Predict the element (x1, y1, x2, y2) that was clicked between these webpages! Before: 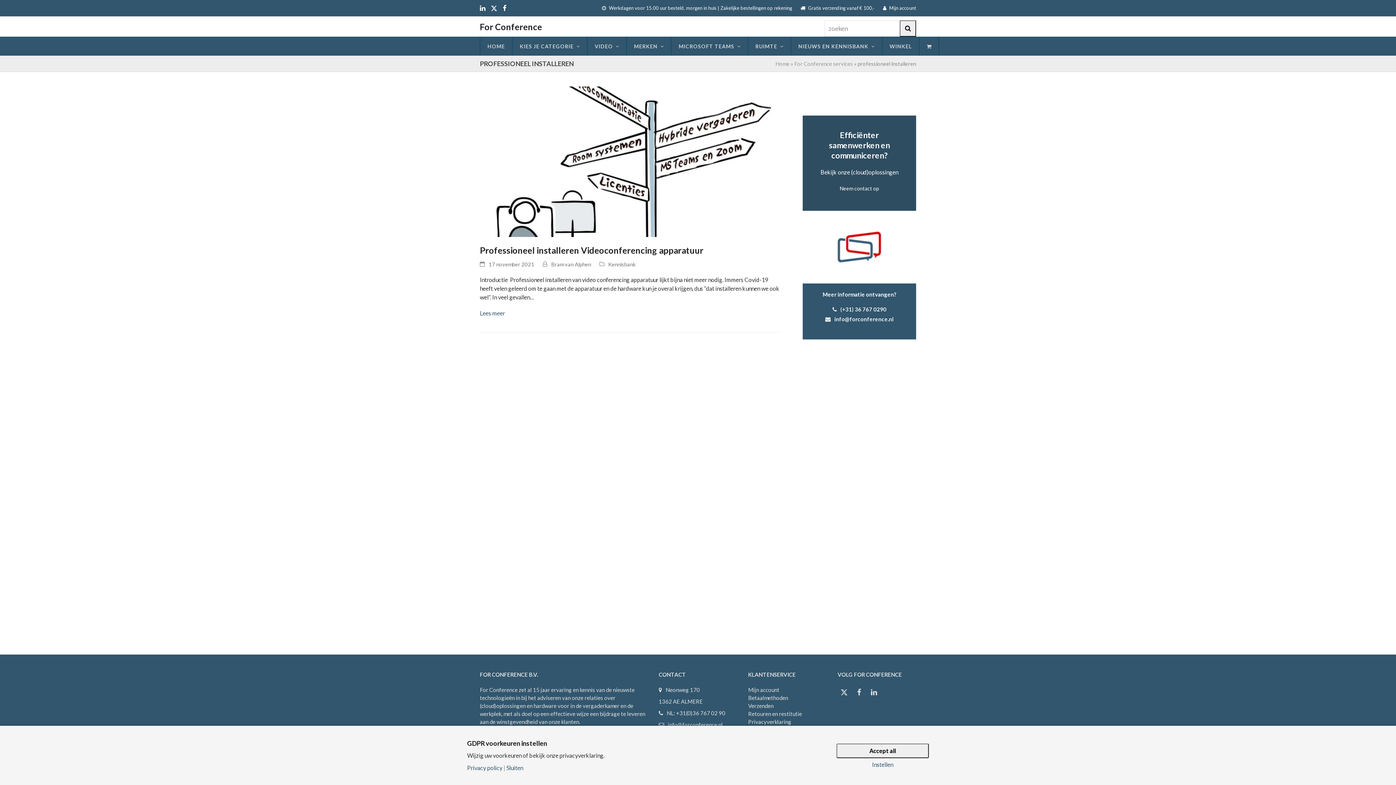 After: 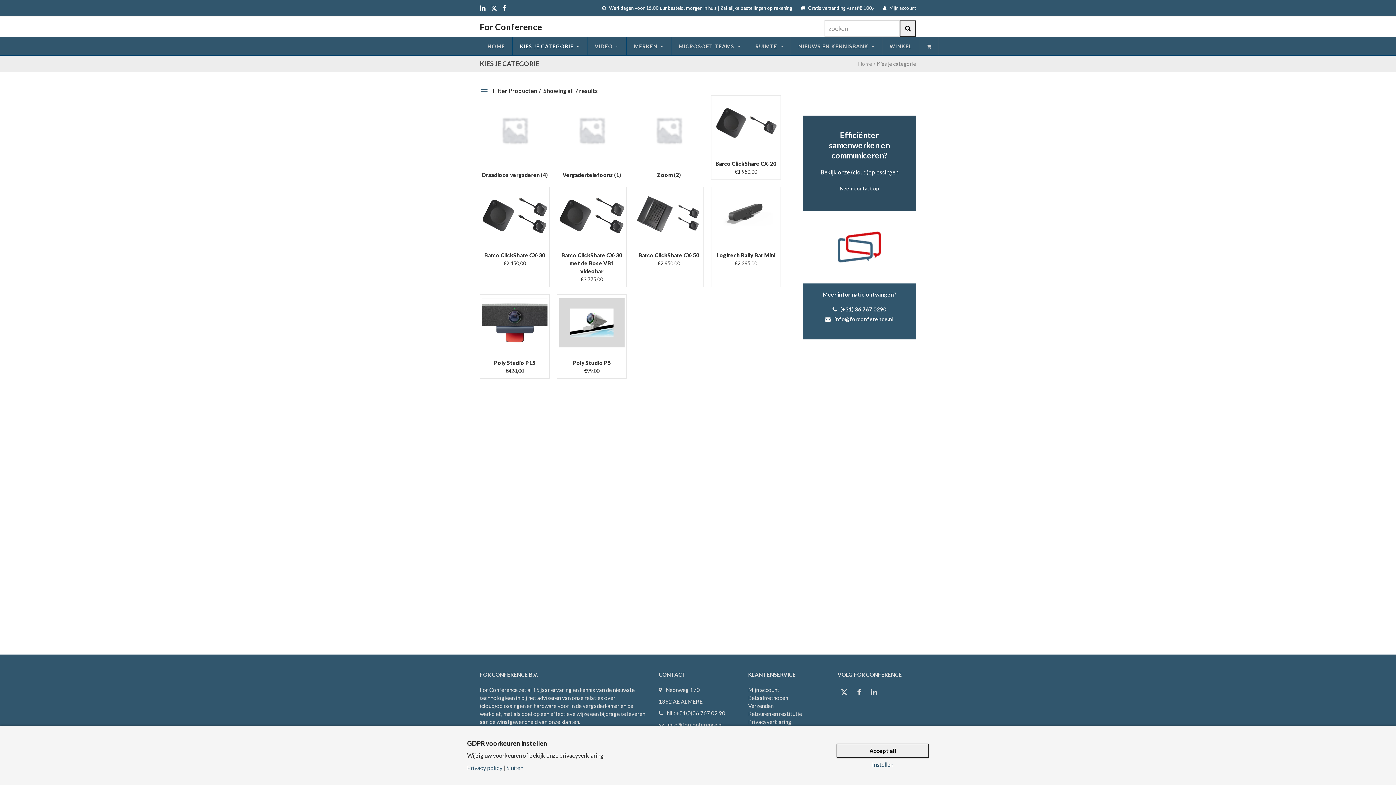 Action: label: KIES JE CATEGORIE  bbox: (512, 37, 587, 55)